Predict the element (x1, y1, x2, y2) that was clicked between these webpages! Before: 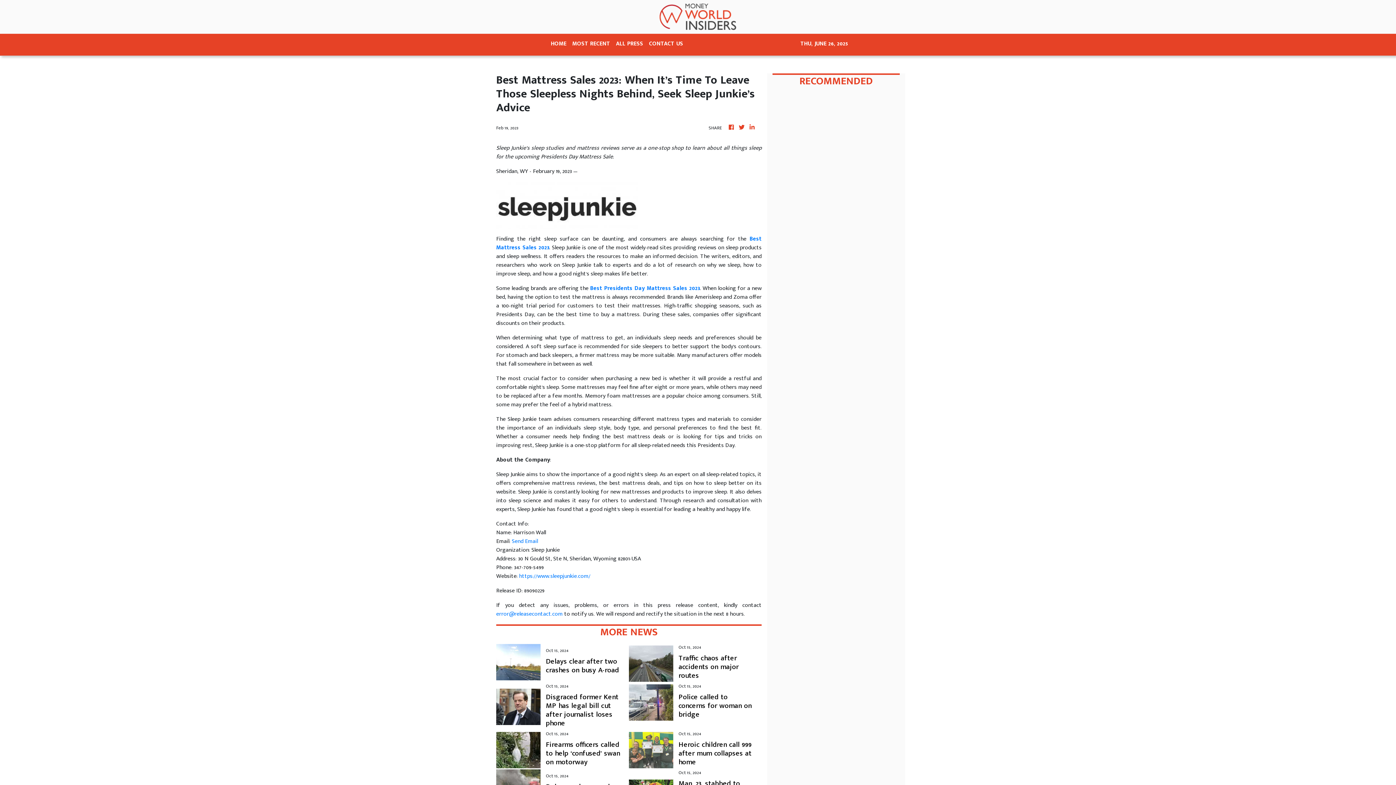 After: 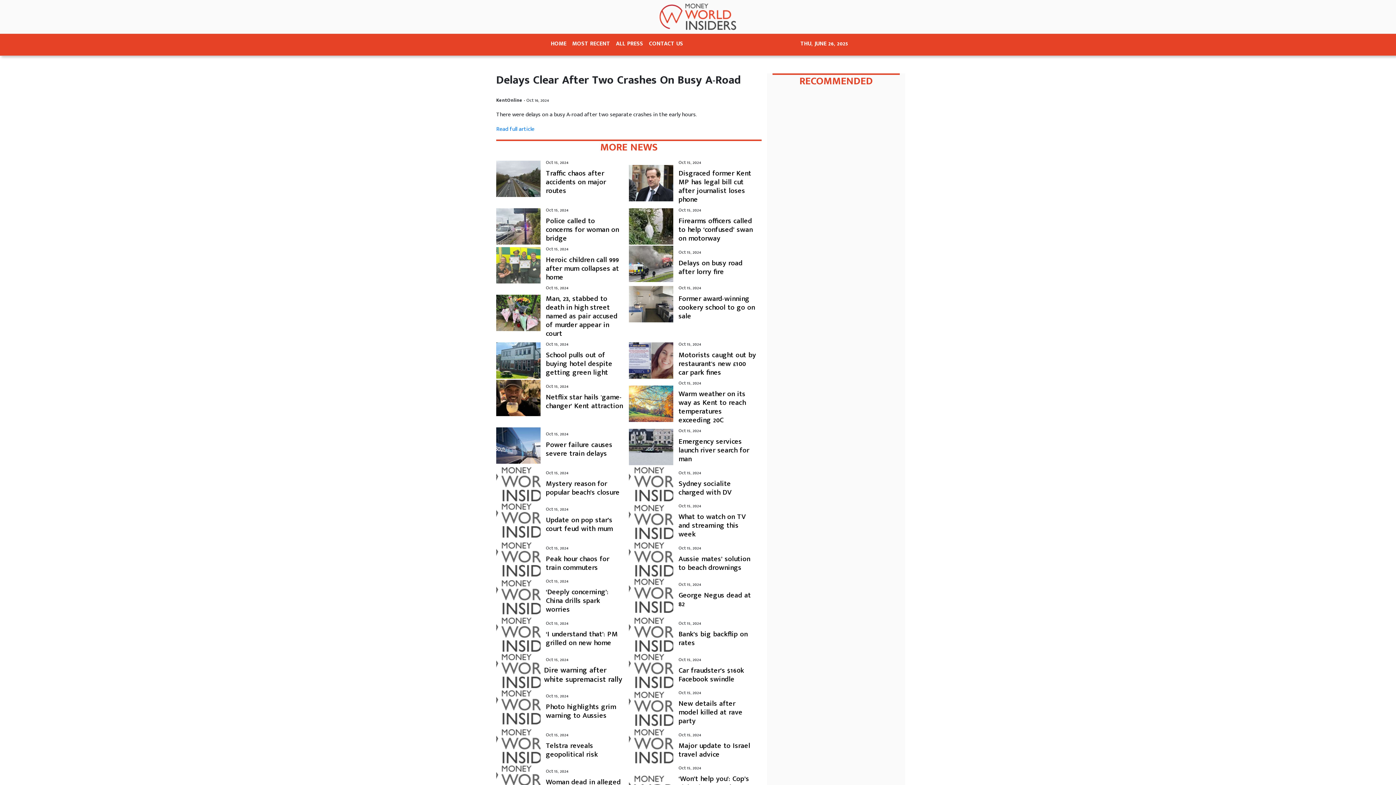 Action: label: Delays clear after two crashes on busy A-road bbox: (546, 657, 623, 674)